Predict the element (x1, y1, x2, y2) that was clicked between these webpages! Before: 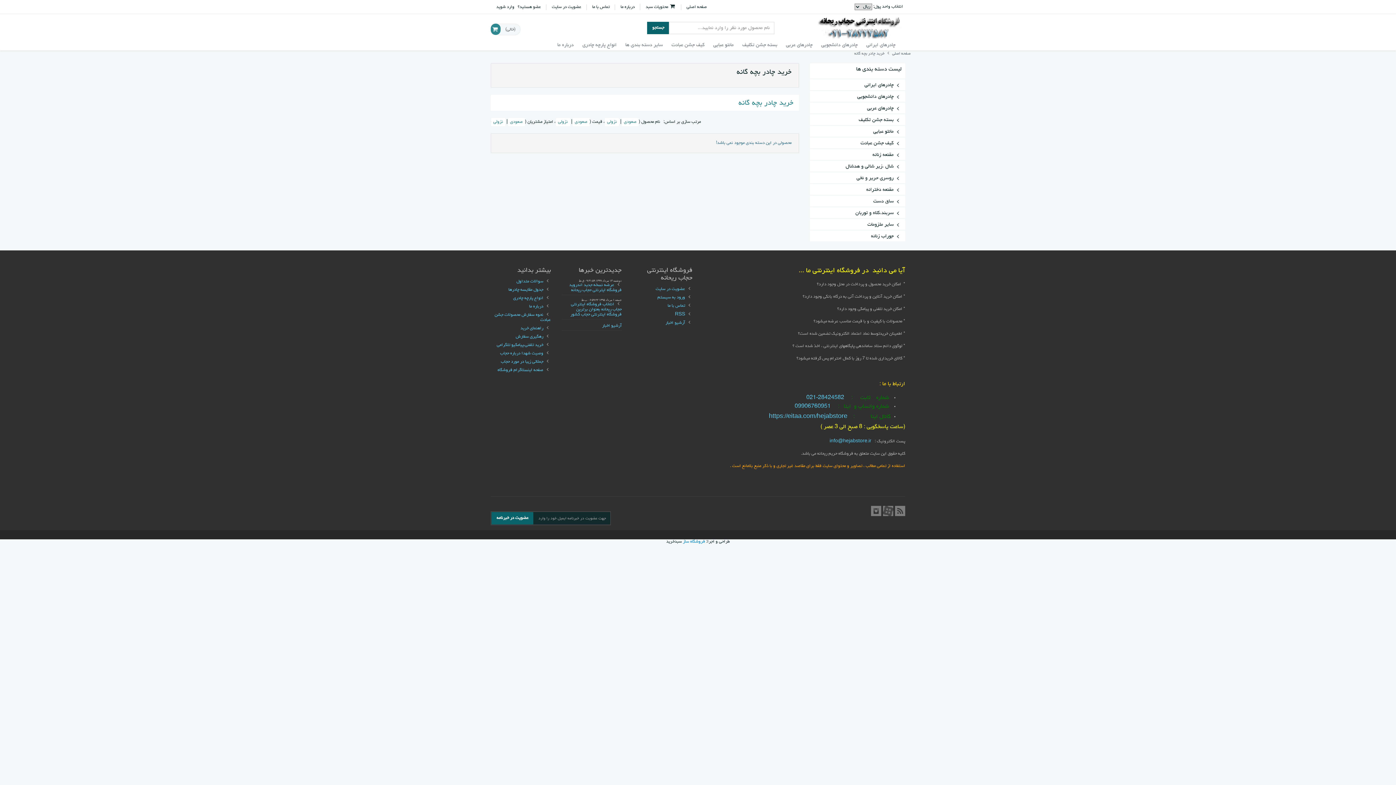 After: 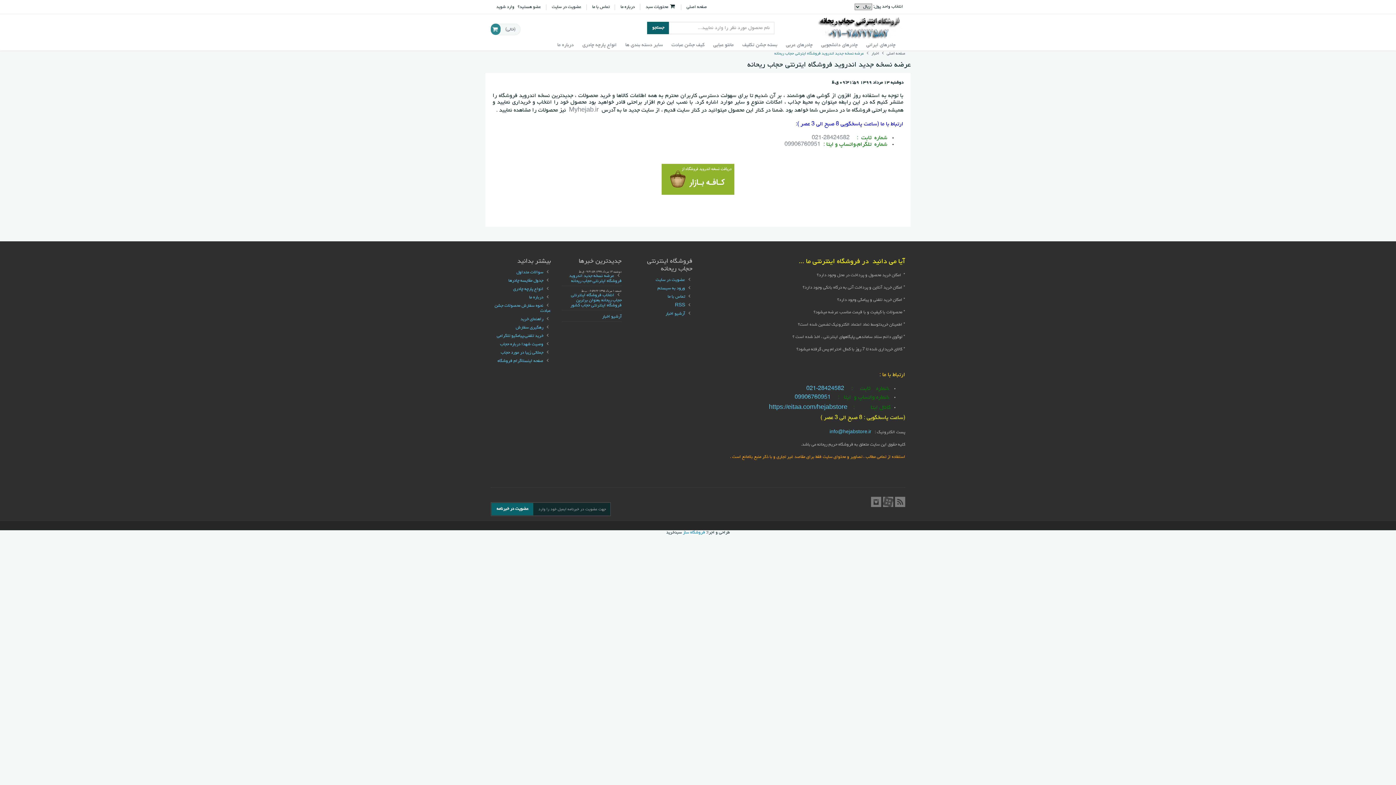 Action: label: عرضه نسخه جدید اندروید فروشگاه ایترنتی حجاب ریحانه bbox: (569, 282, 621, 293)